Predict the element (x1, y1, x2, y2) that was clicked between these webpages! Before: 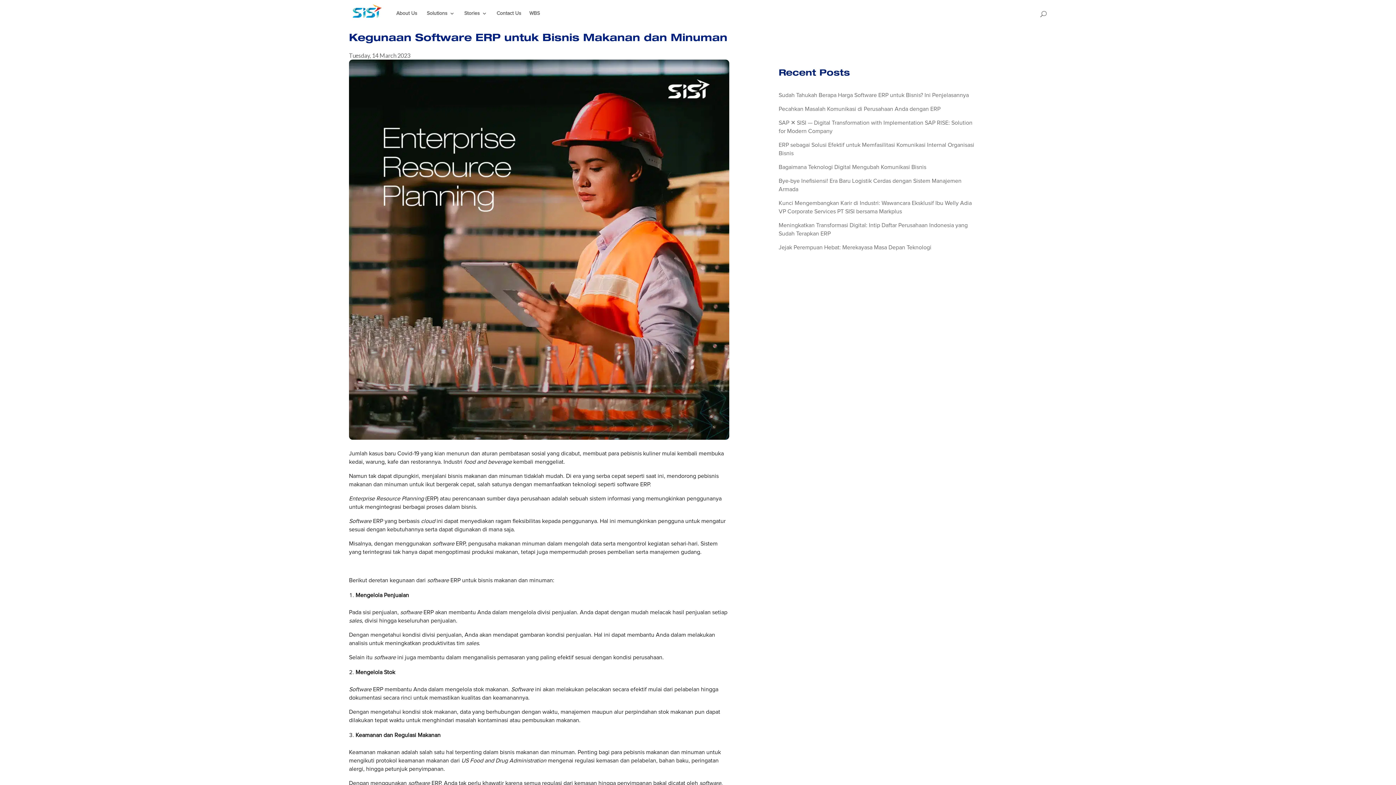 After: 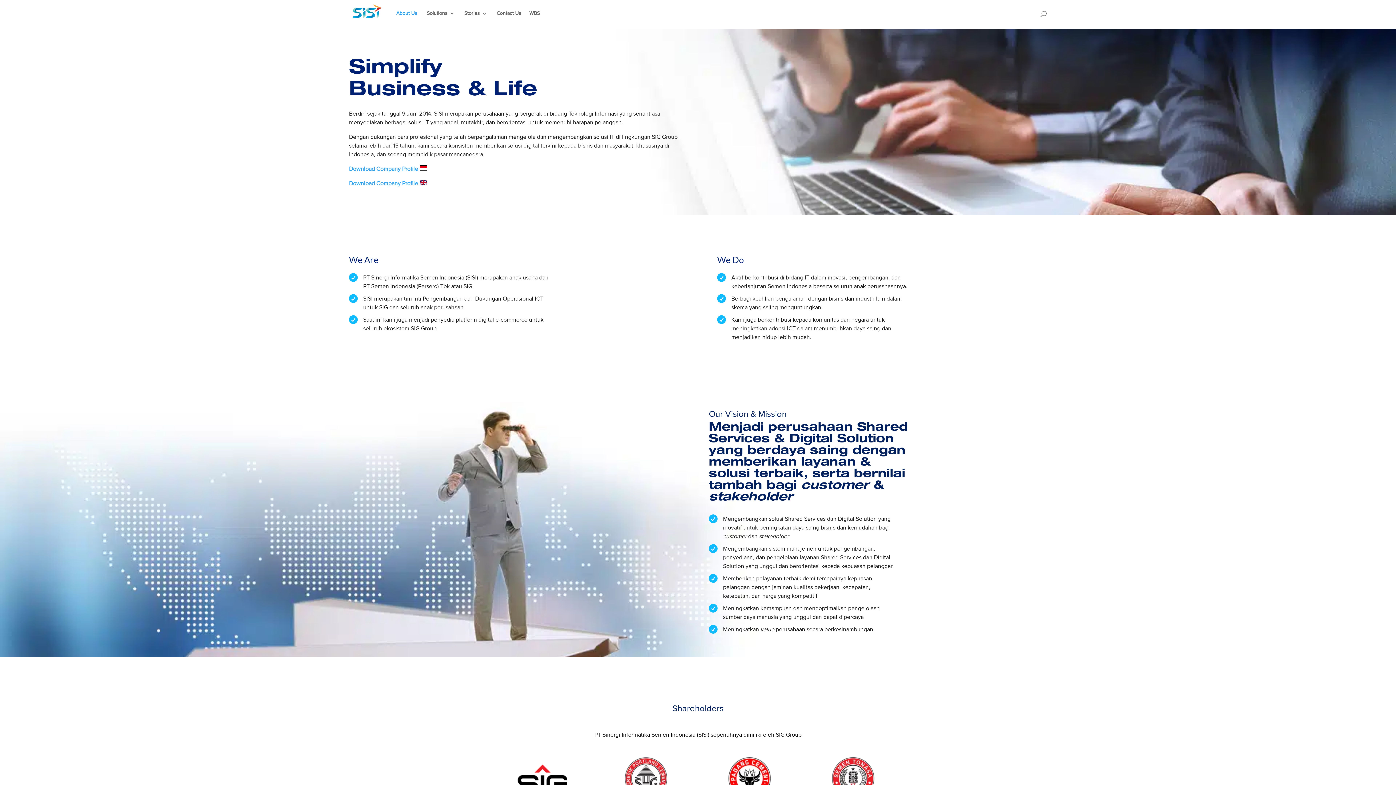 Action: label: About Us bbox: (396, 10, 417, 28)